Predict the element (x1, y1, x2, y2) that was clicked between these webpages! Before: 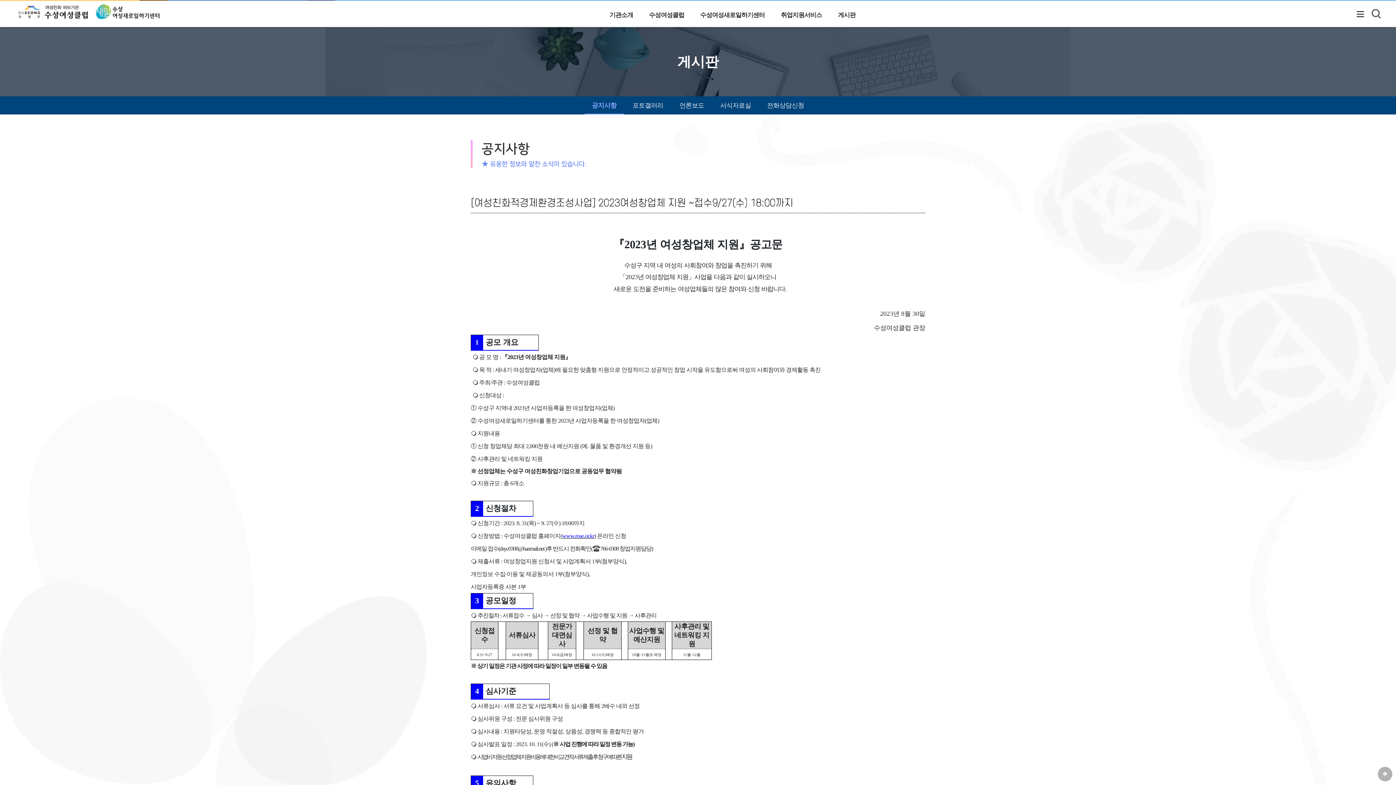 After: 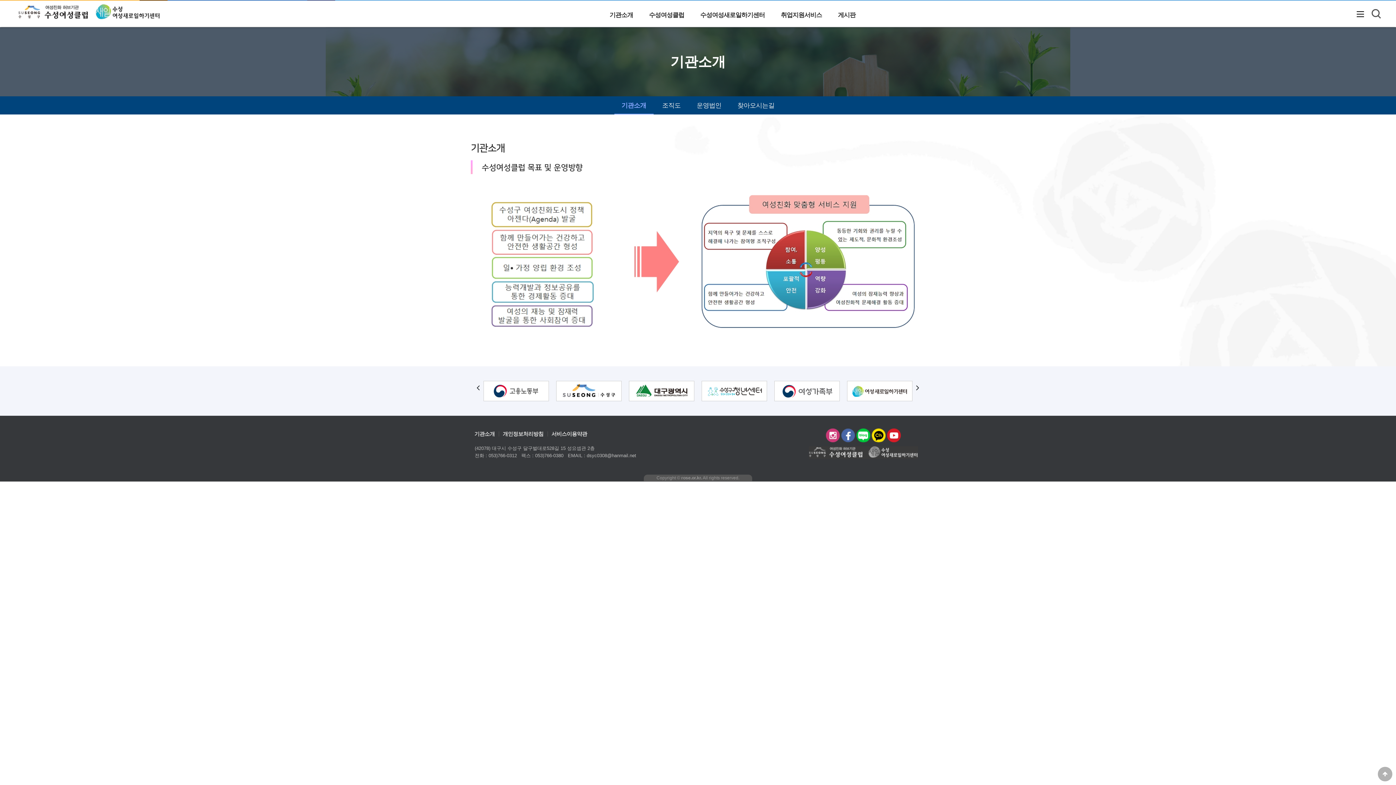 Action: label: 기관소개 bbox: (602, 11, 640, 18)